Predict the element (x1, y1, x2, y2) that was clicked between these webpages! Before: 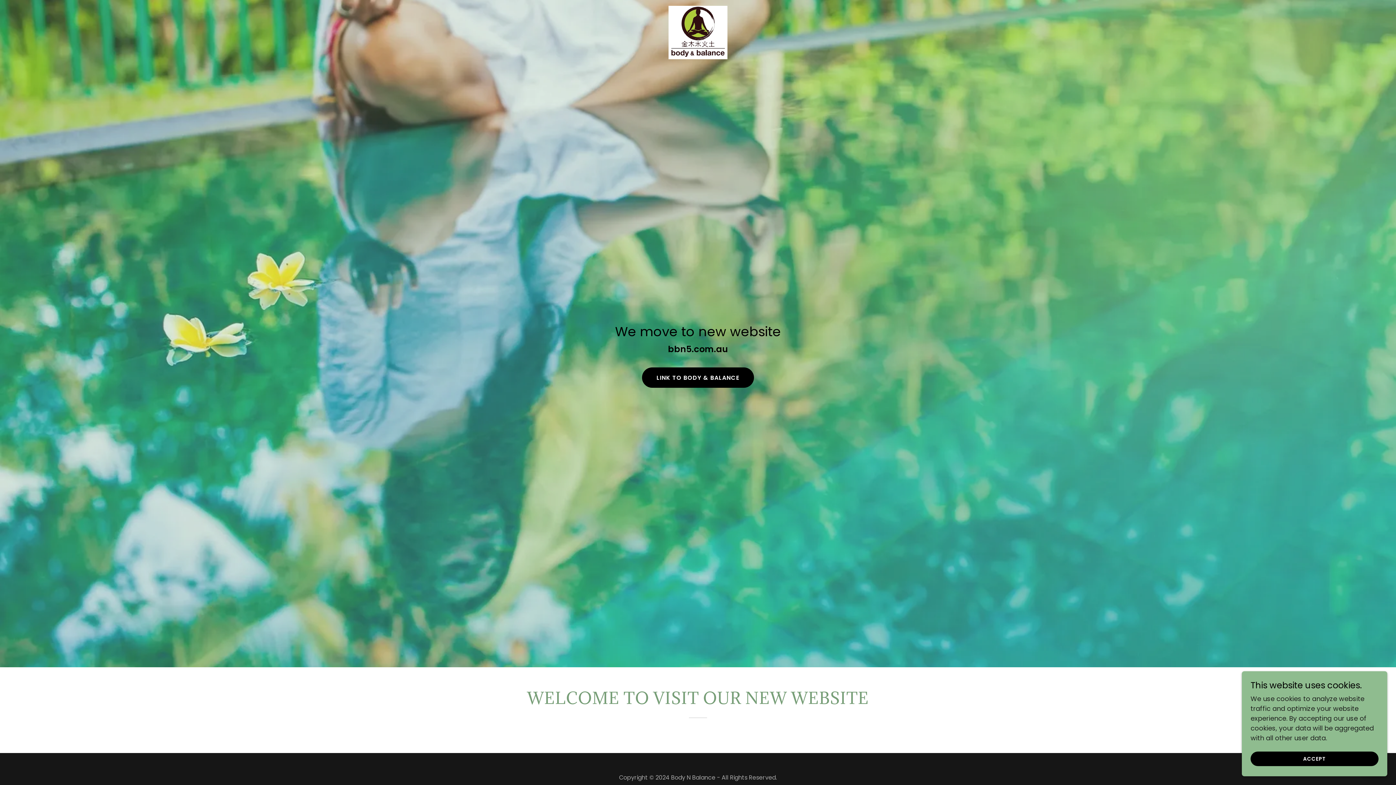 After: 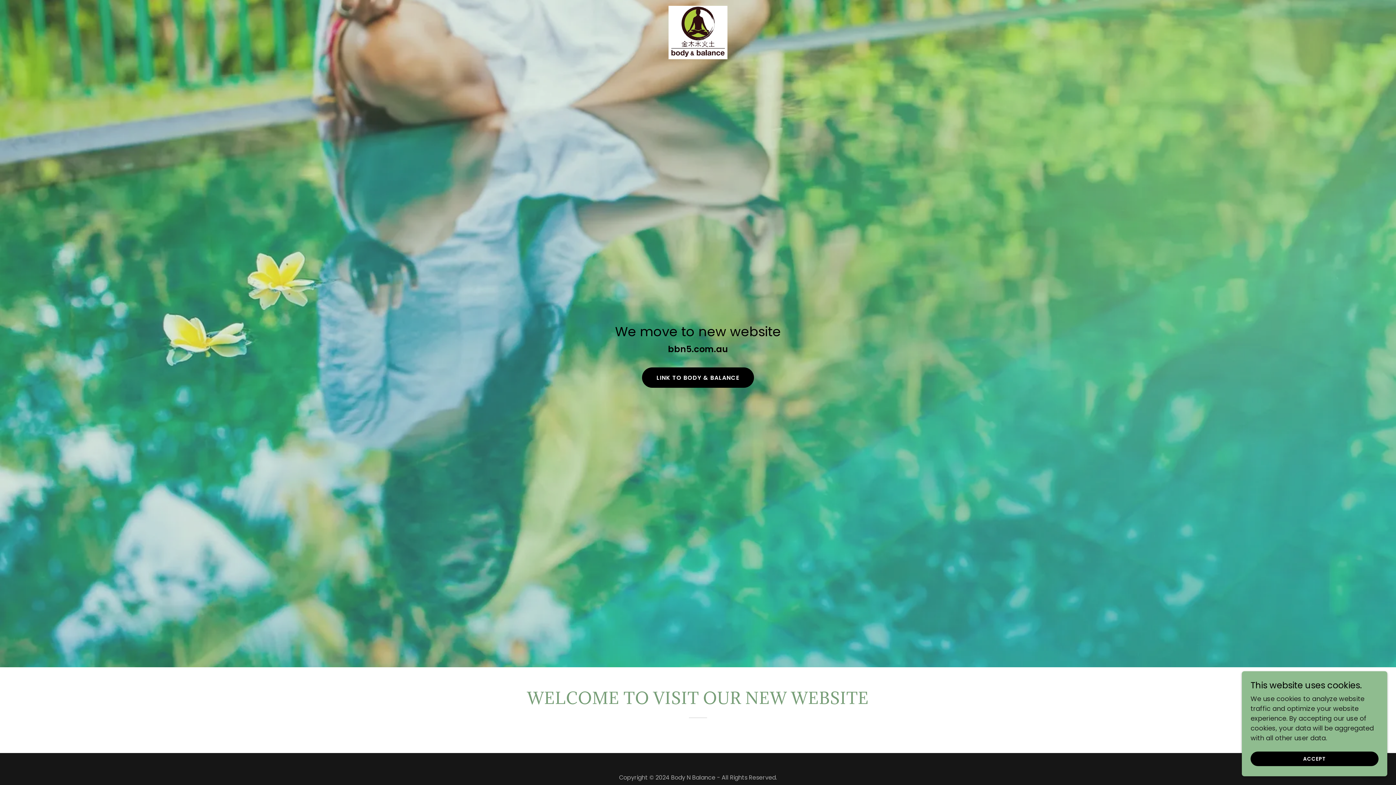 Action: bbox: (471, 5, 925, 12)